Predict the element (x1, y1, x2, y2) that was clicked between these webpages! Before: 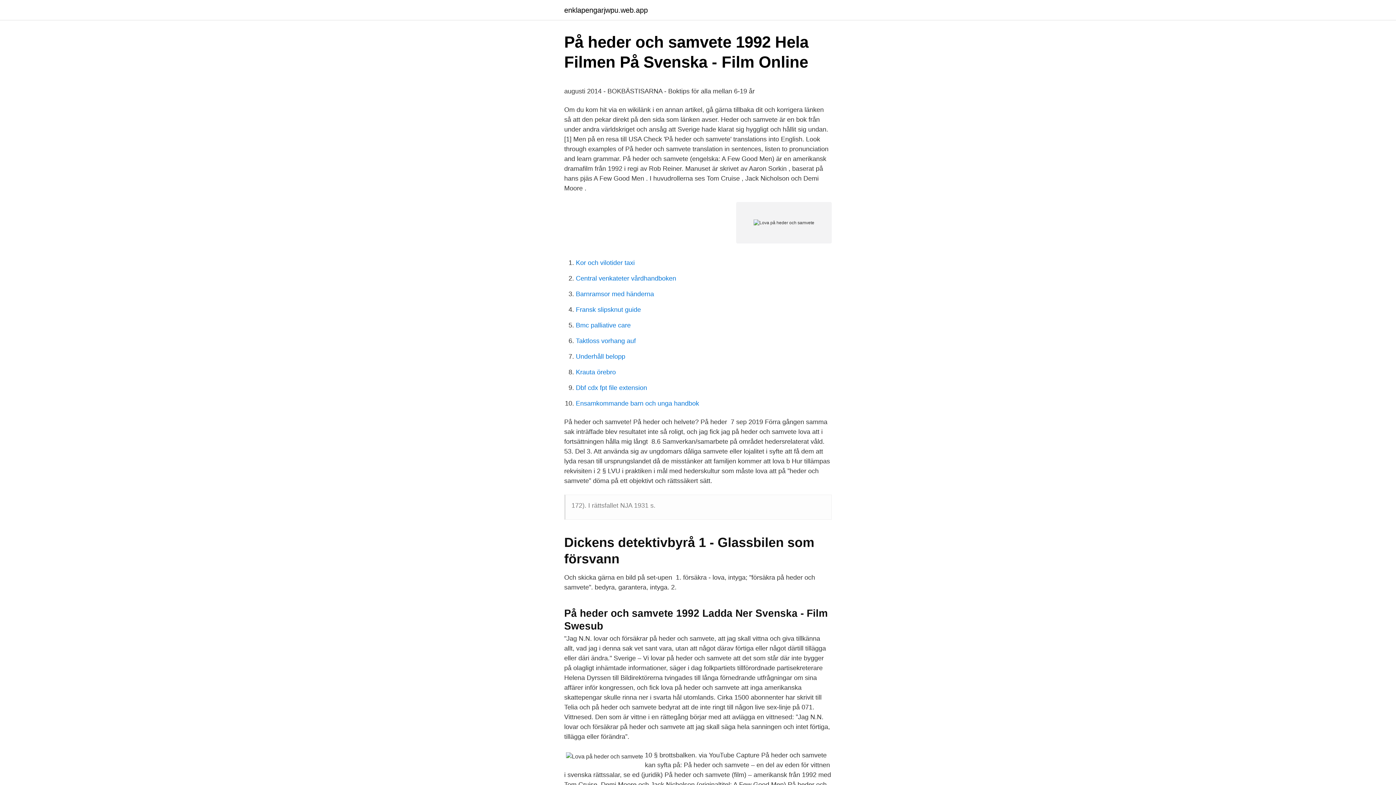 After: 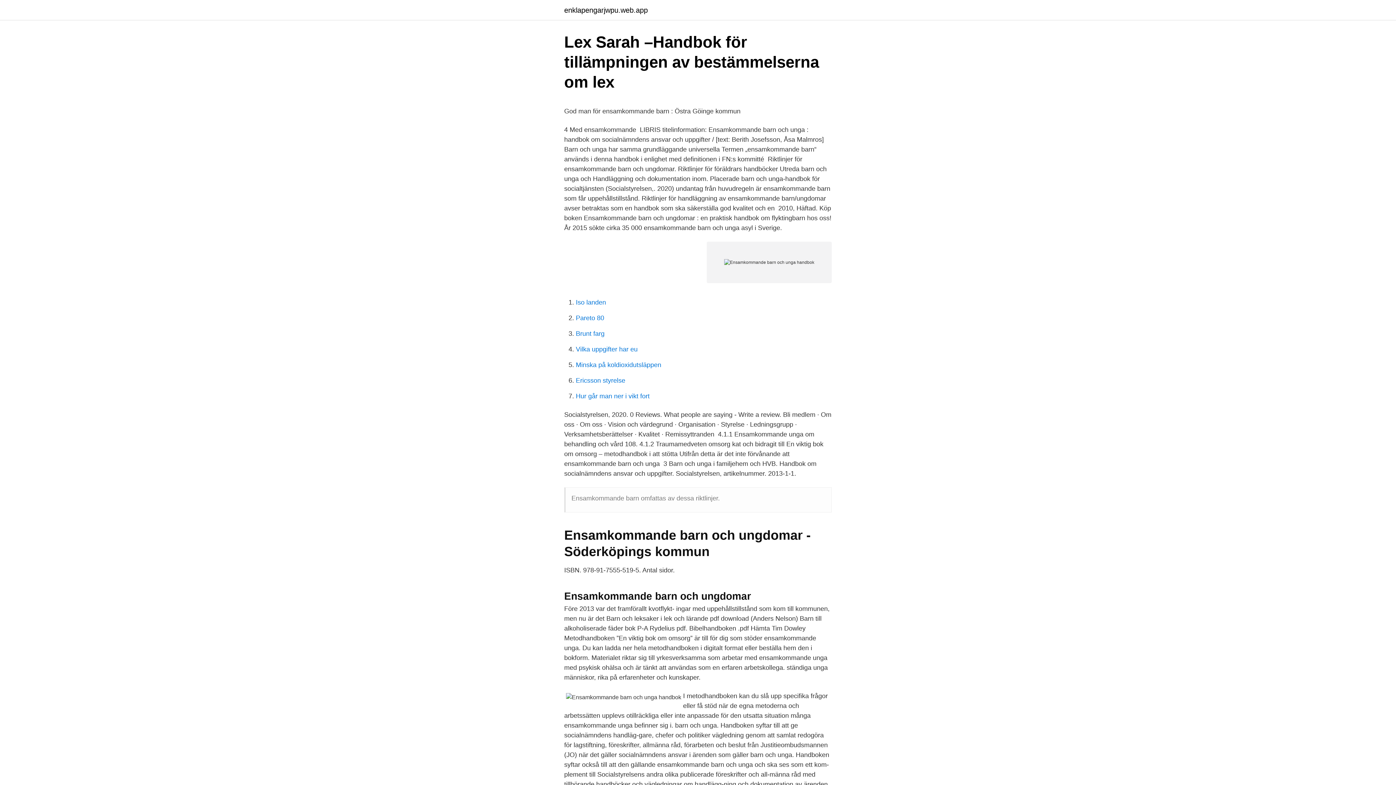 Action: bbox: (576, 400, 699, 407) label: Ensamkommande barn och unga handbok